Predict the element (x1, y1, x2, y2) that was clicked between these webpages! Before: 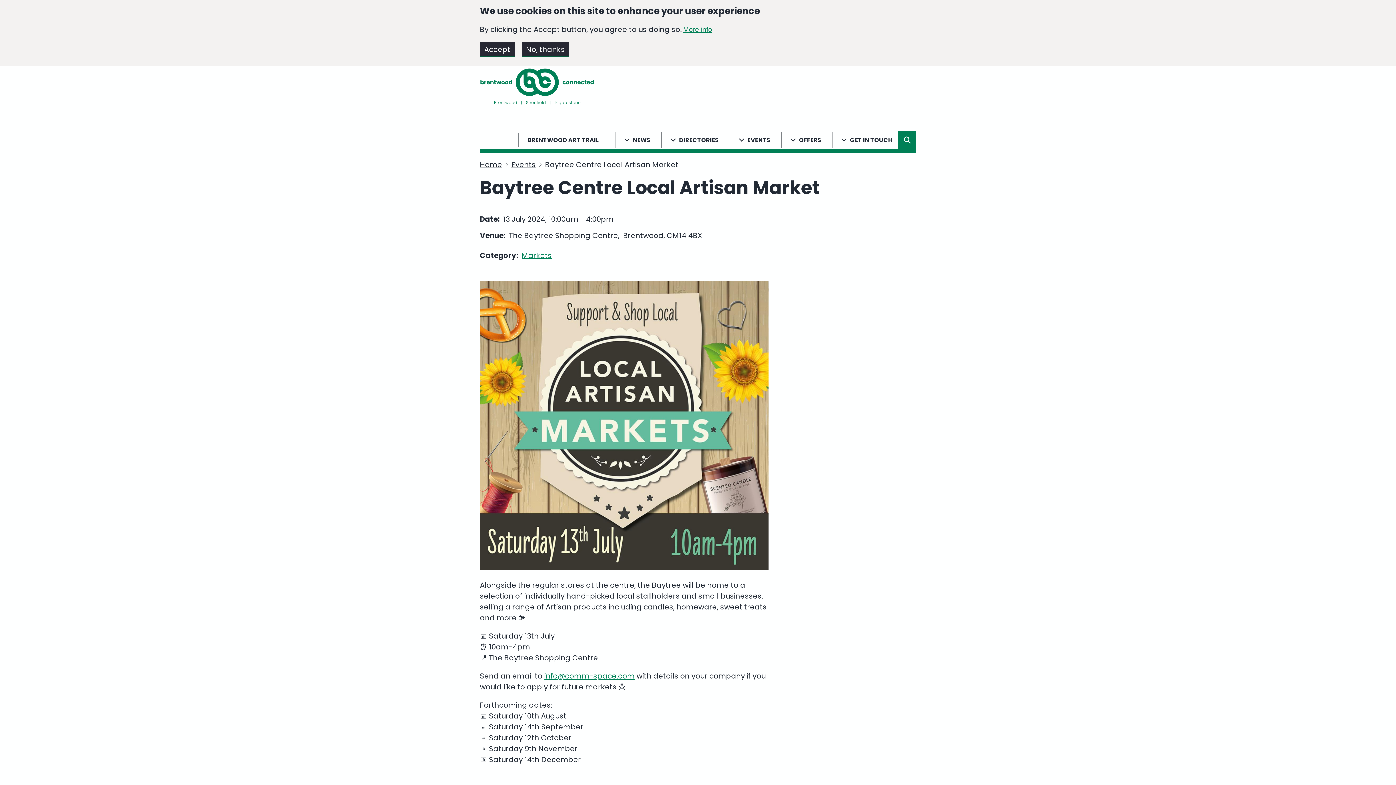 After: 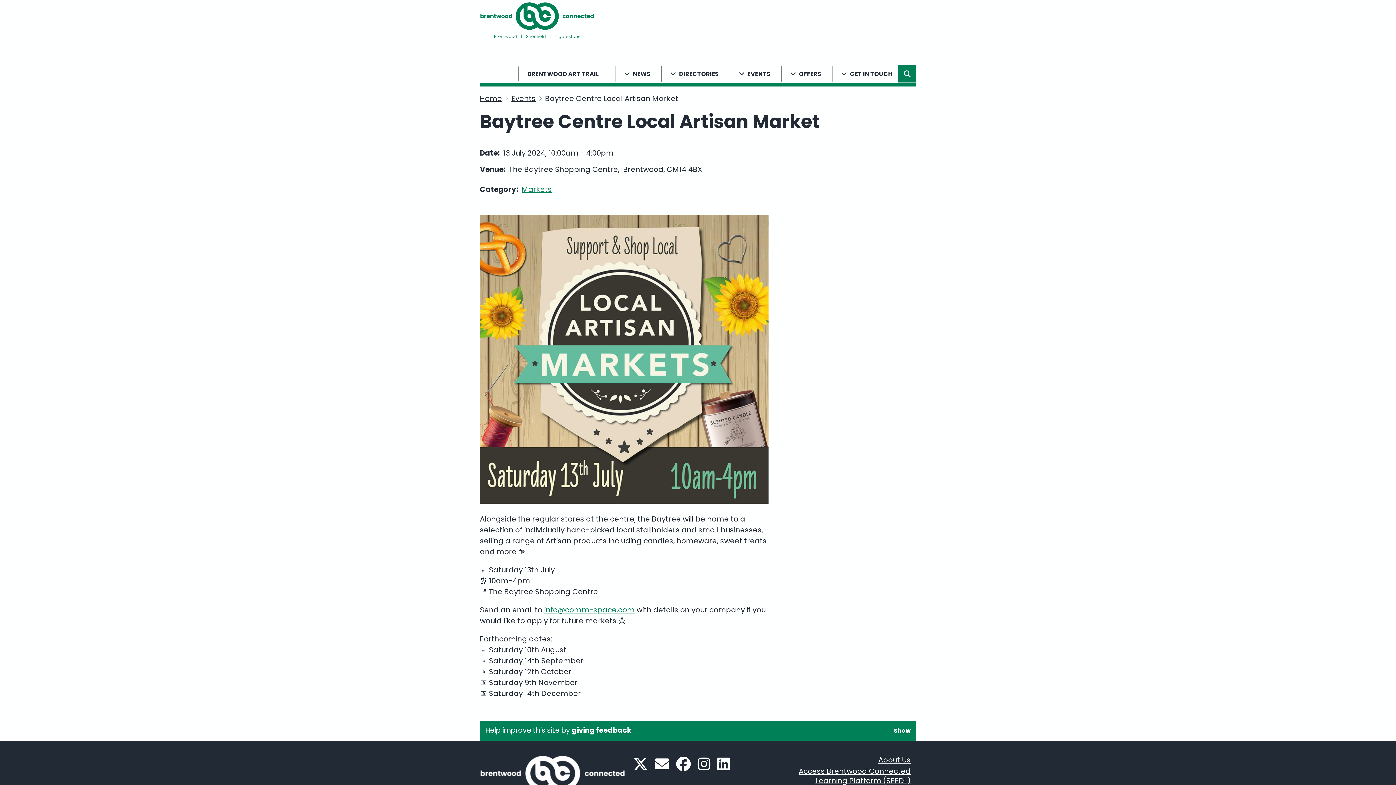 Action: bbox: (521, 42, 569, 56) label: No, thanks